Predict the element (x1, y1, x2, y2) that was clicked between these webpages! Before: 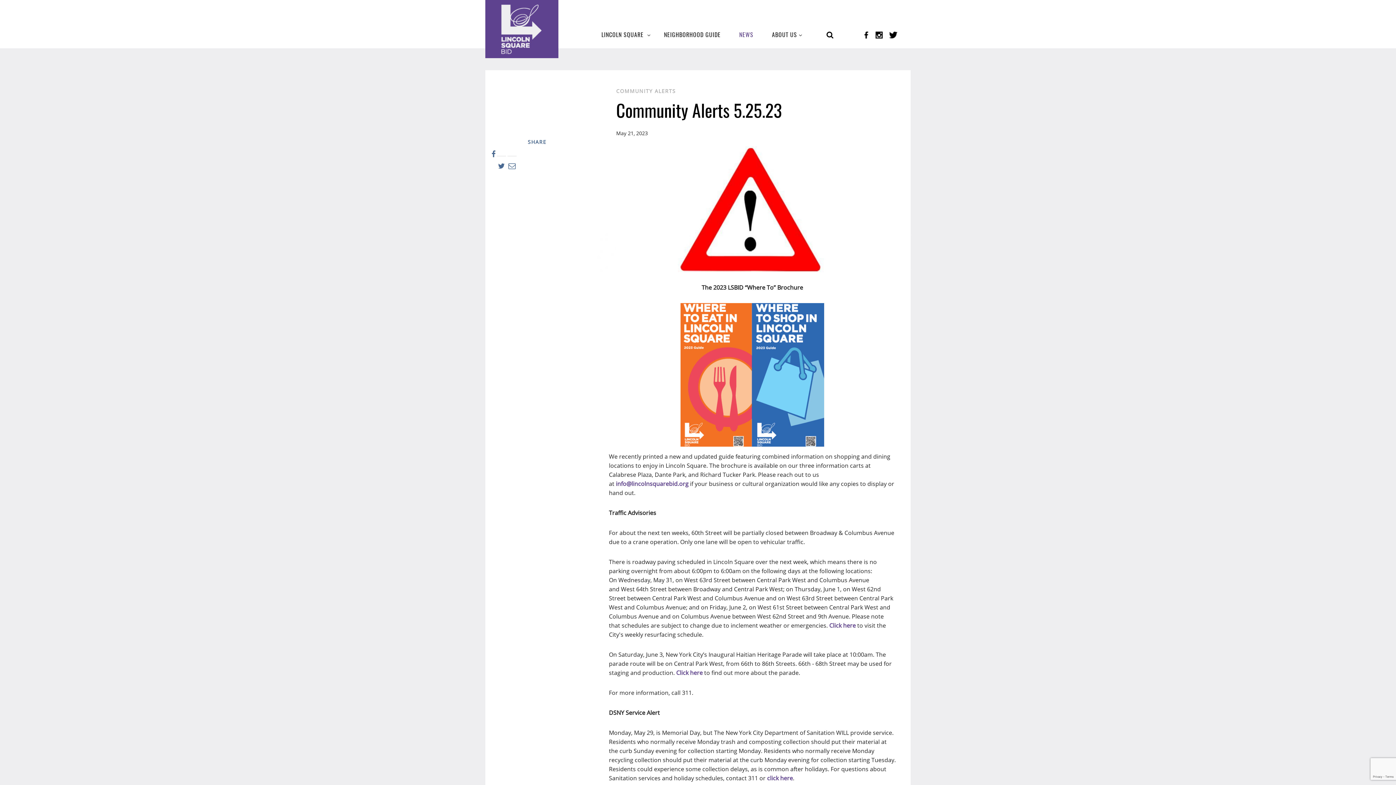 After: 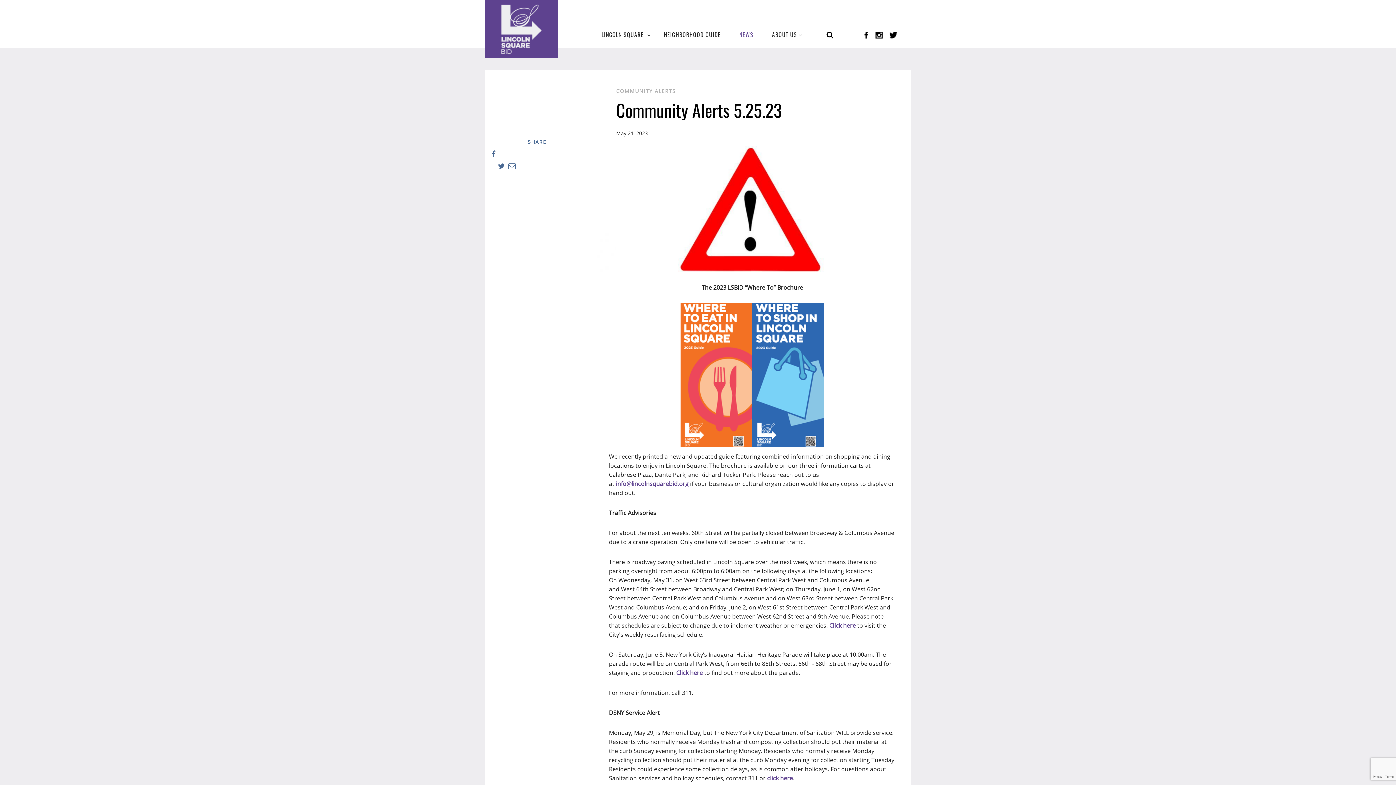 Action: label: Click here bbox: (676, 669, 702, 677)